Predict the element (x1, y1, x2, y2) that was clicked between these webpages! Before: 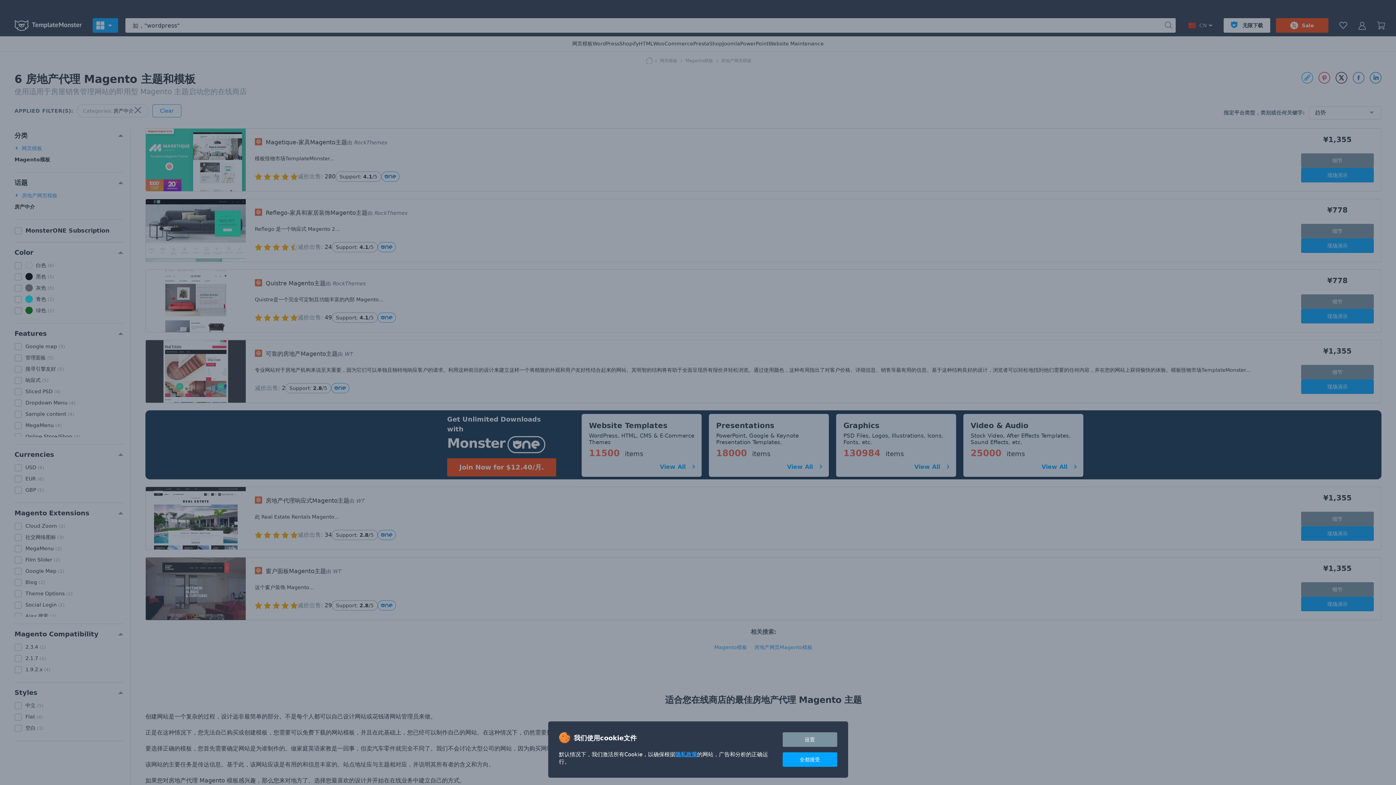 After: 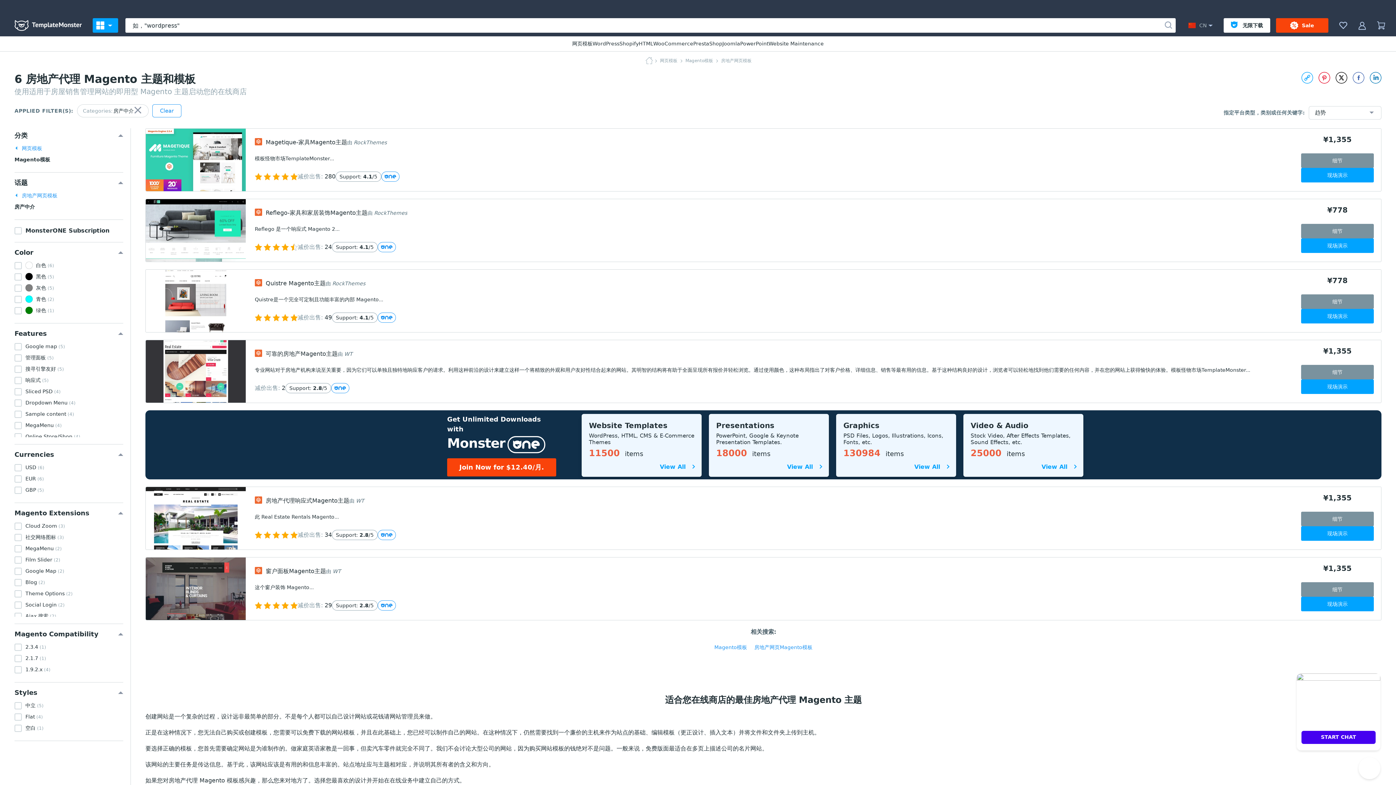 Action: bbox: (782, 752, 837, 767) label: 全都接受